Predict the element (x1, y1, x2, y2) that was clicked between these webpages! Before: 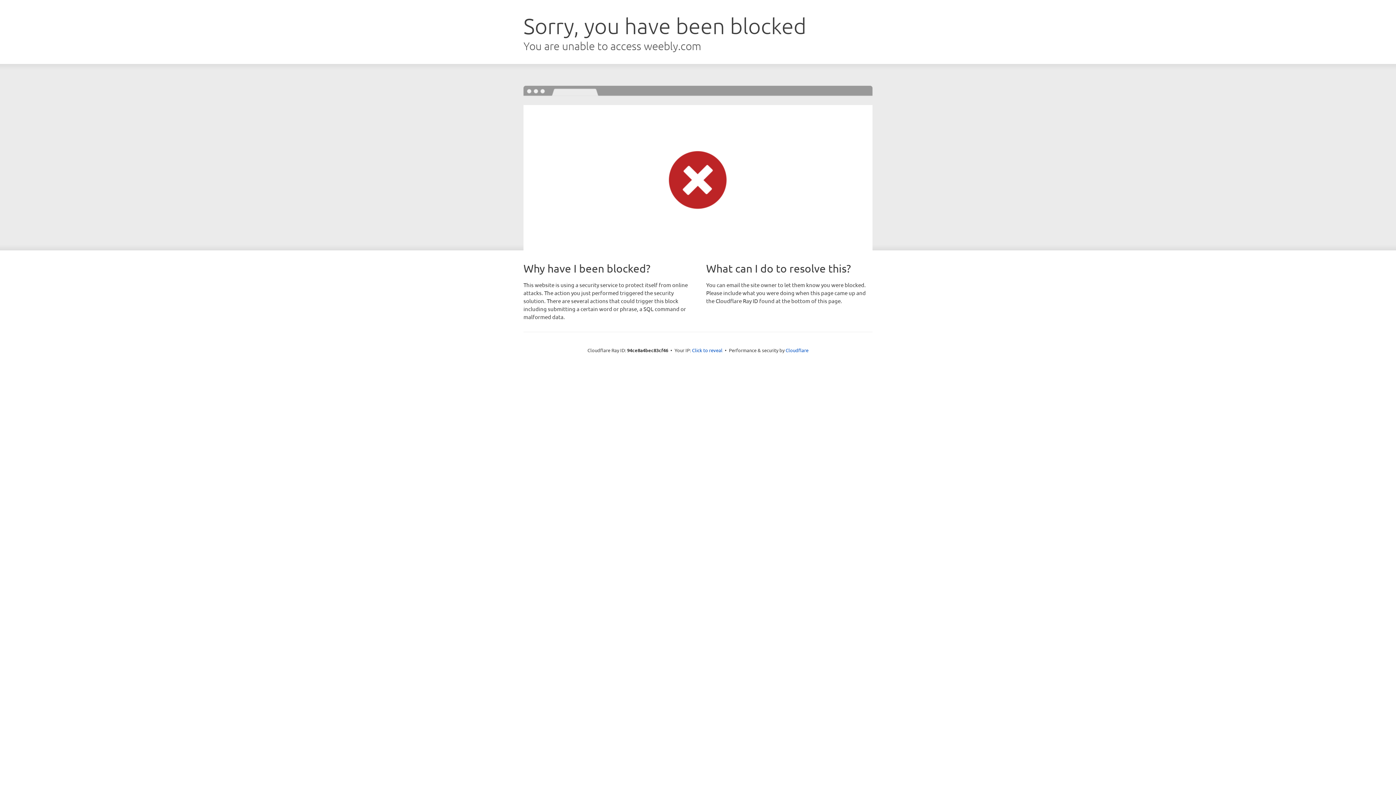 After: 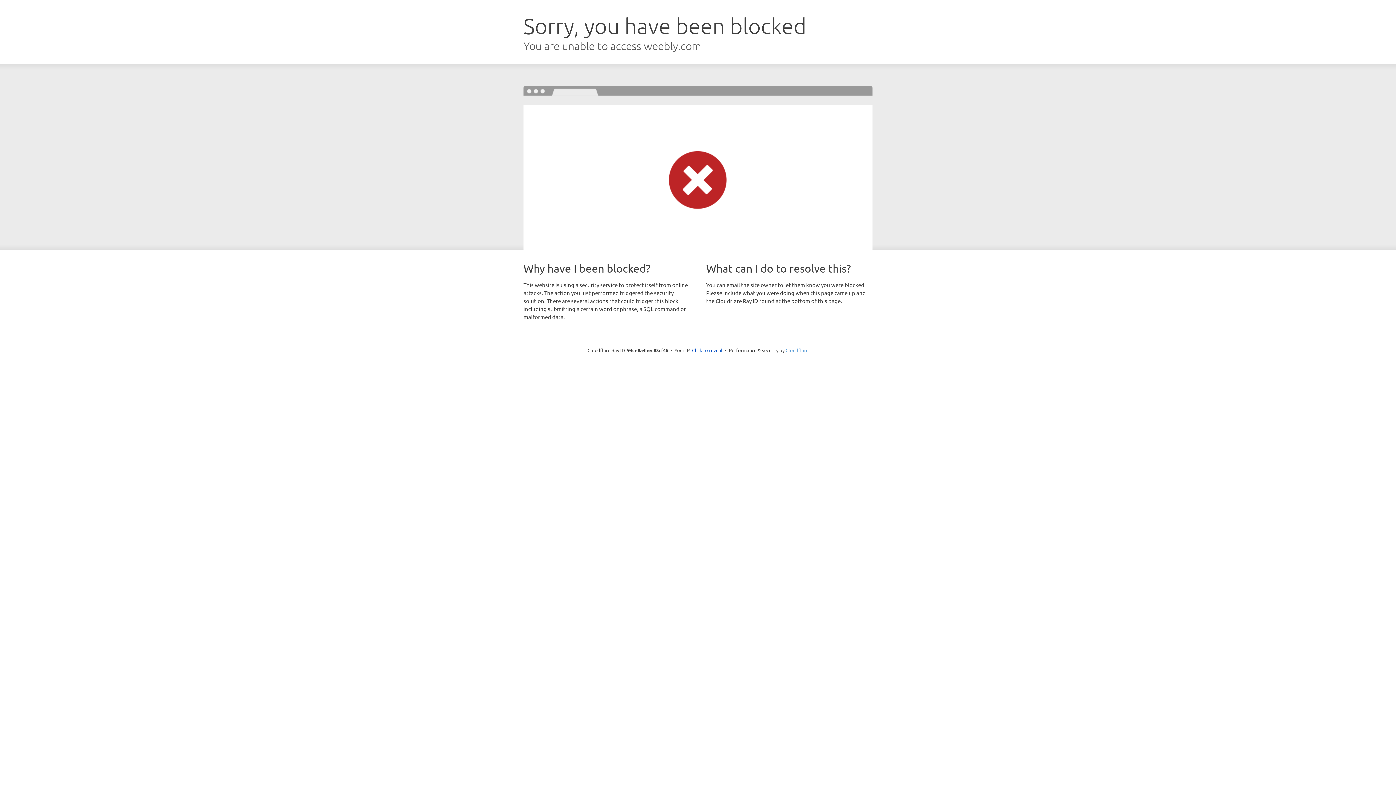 Action: bbox: (785, 347, 808, 353) label: Cloudflare